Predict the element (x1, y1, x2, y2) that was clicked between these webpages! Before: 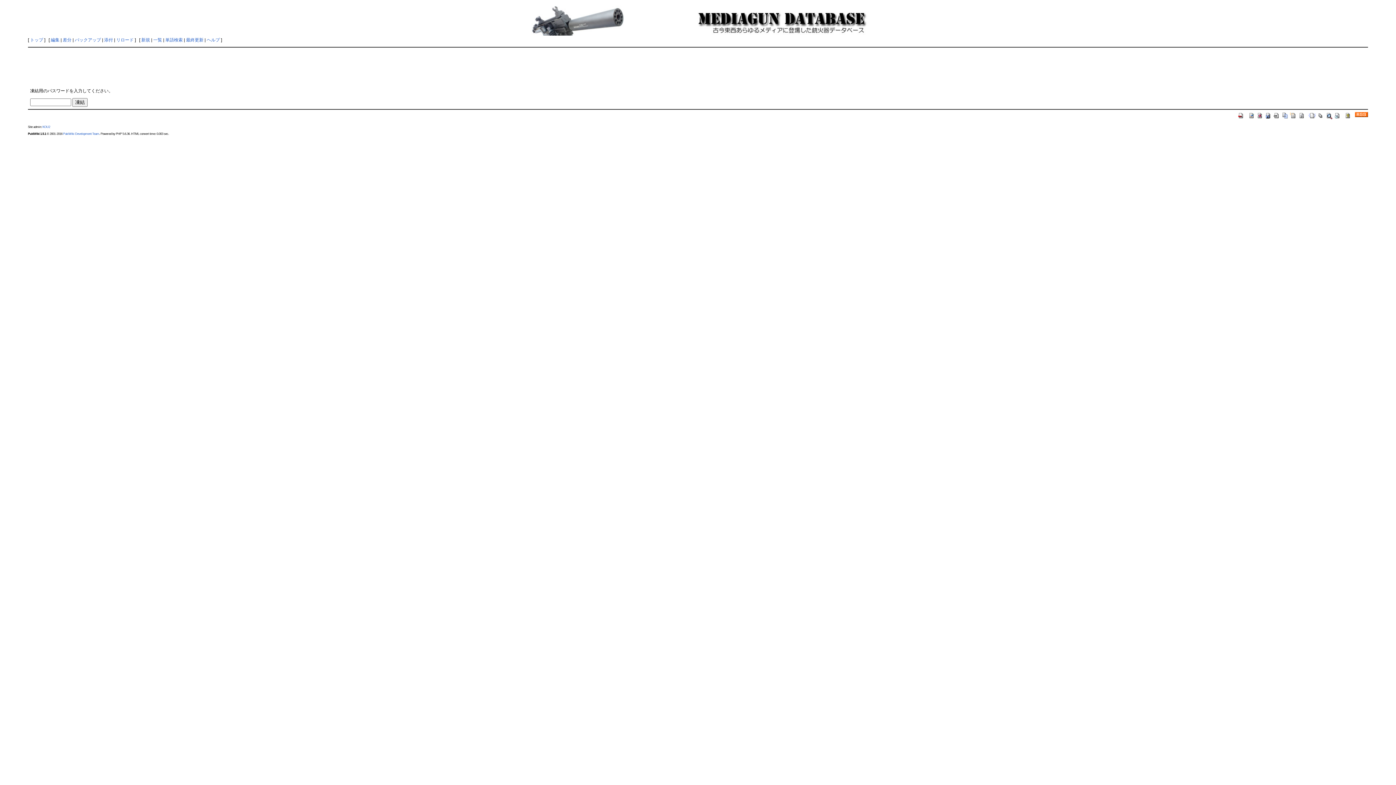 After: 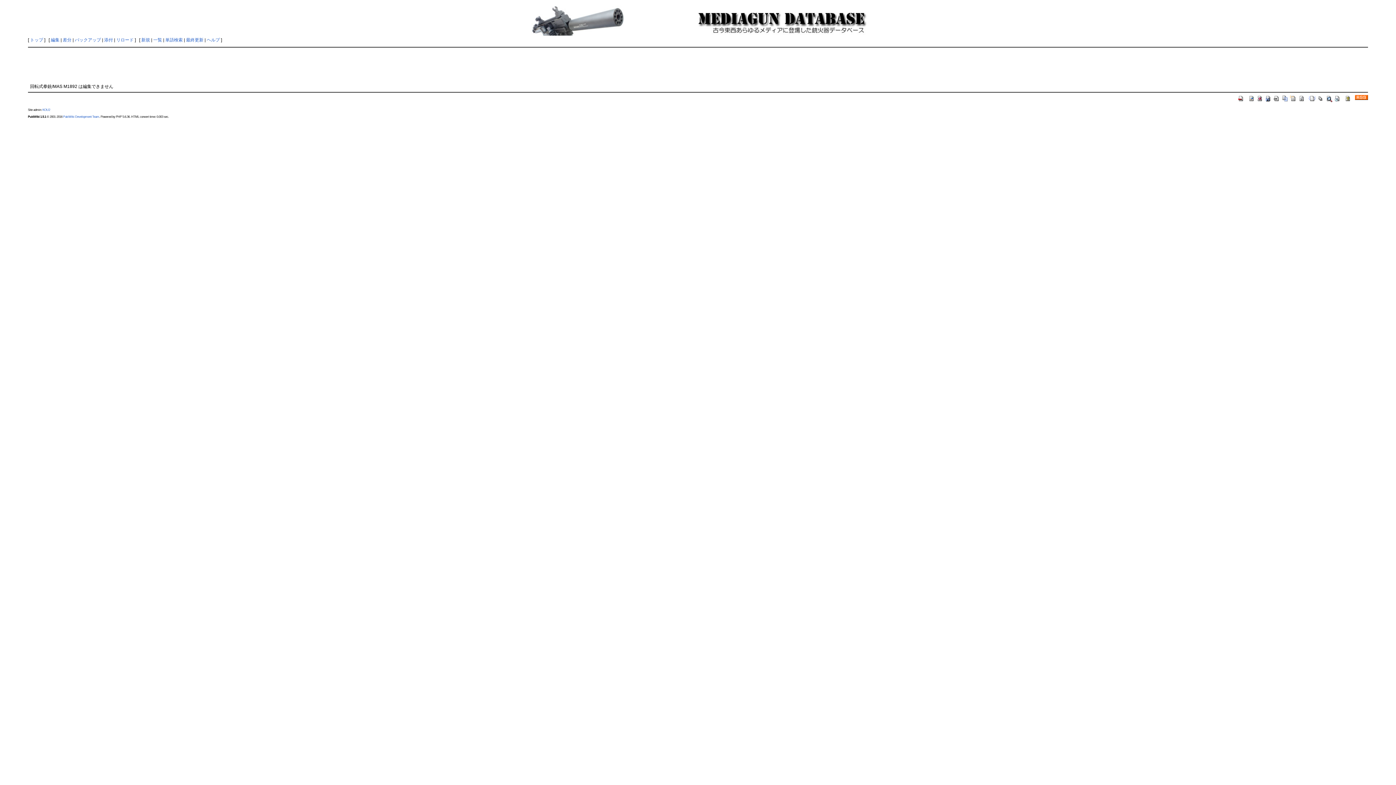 Action: bbox: (1248, 112, 1255, 117)